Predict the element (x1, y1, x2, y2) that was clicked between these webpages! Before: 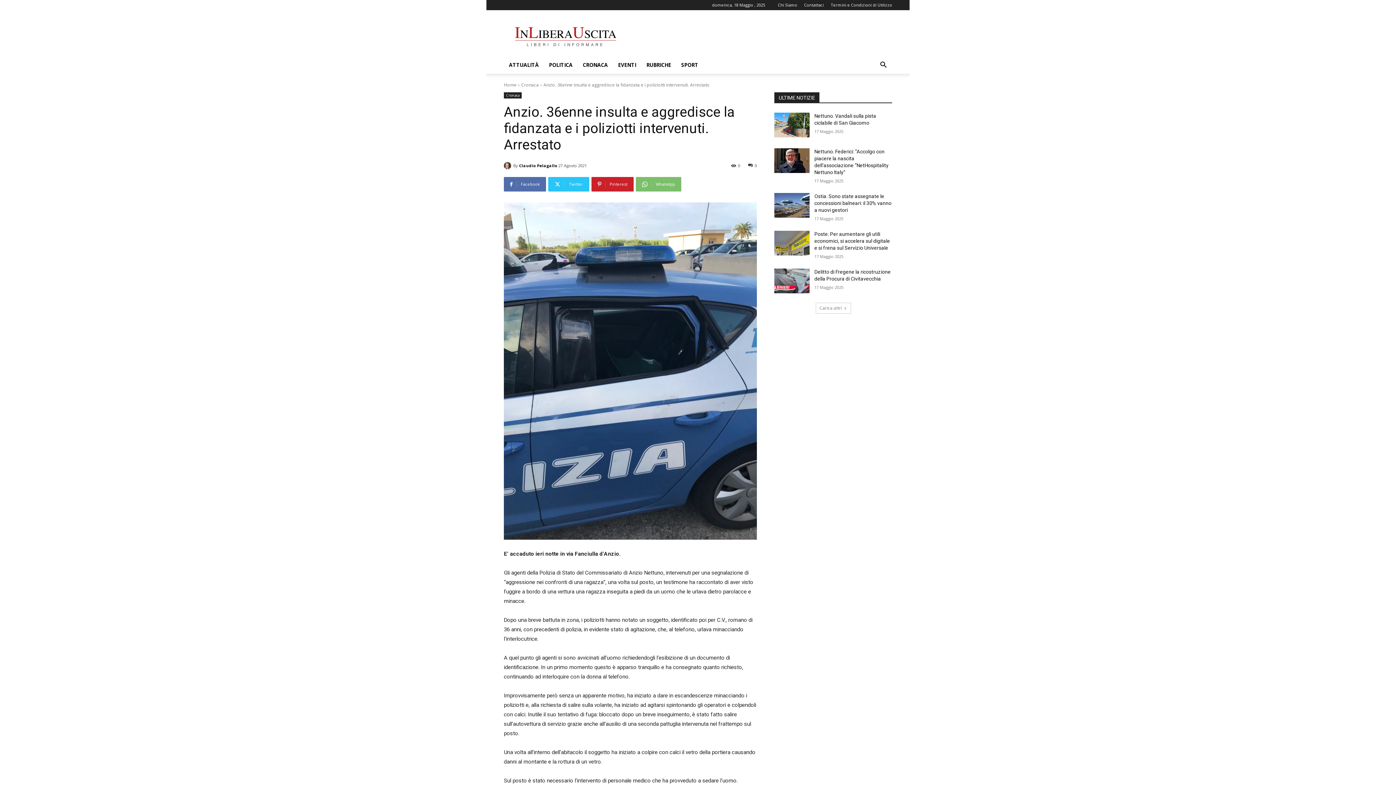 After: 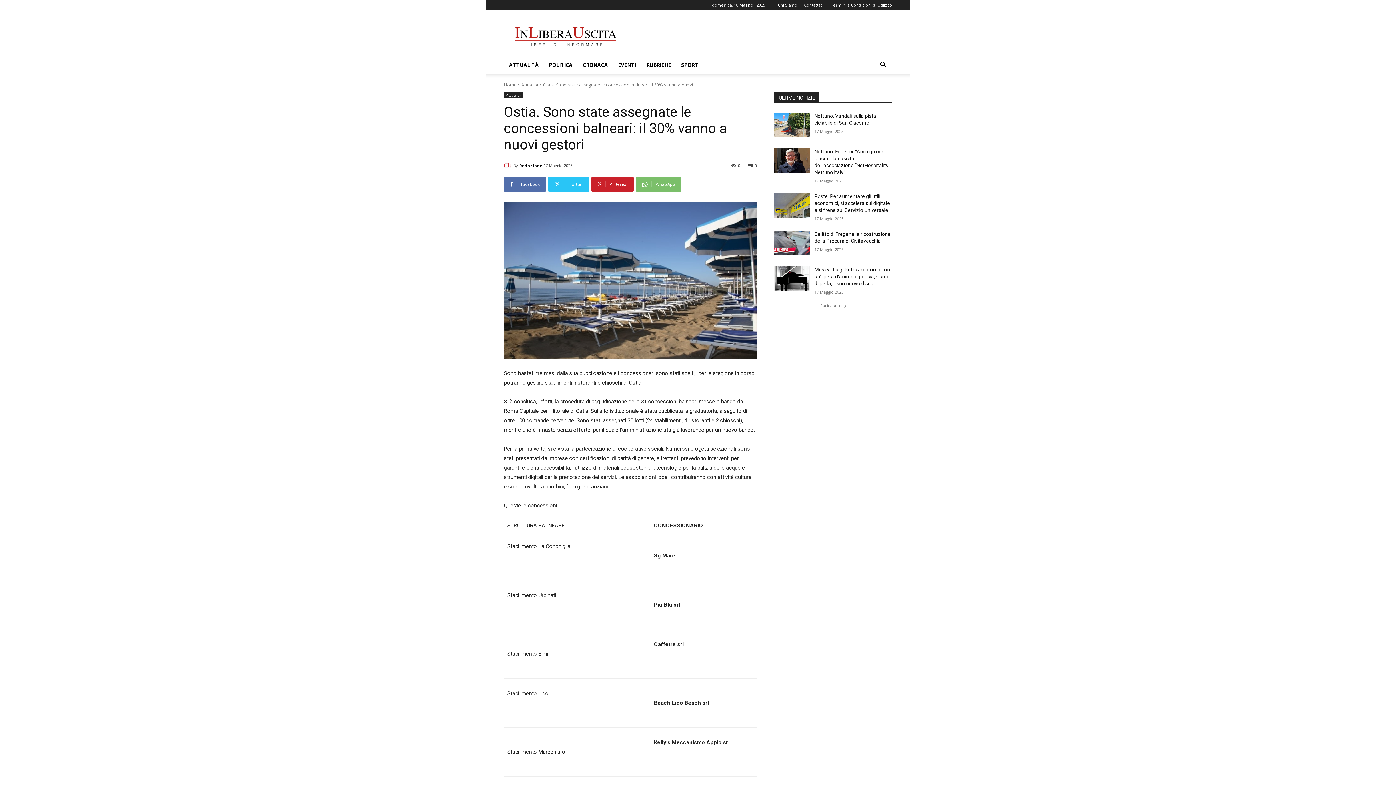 Action: bbox: (814, 193, 891, 213) label: Ostia. Sono state assegnate le concessioni balneari: il 30% vanno a nuovi gestori